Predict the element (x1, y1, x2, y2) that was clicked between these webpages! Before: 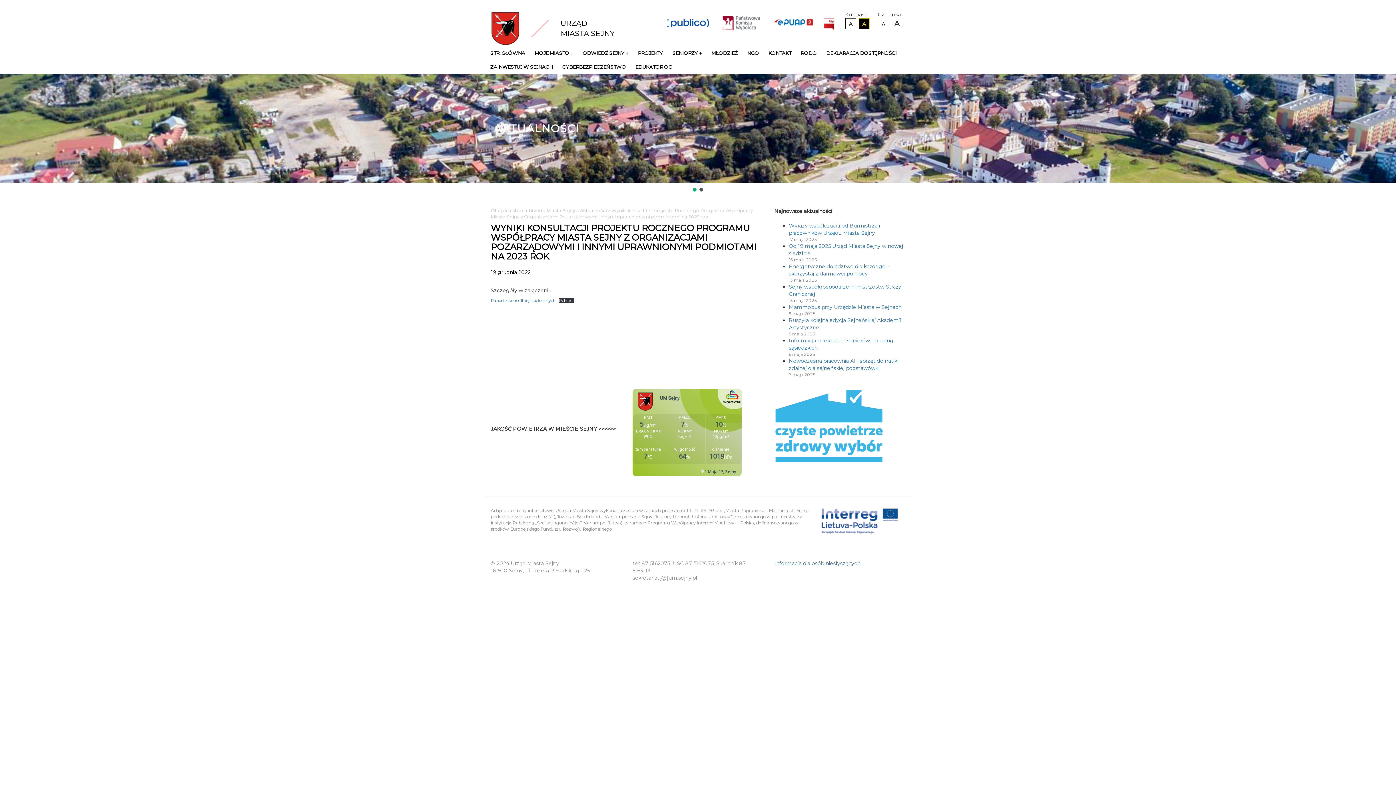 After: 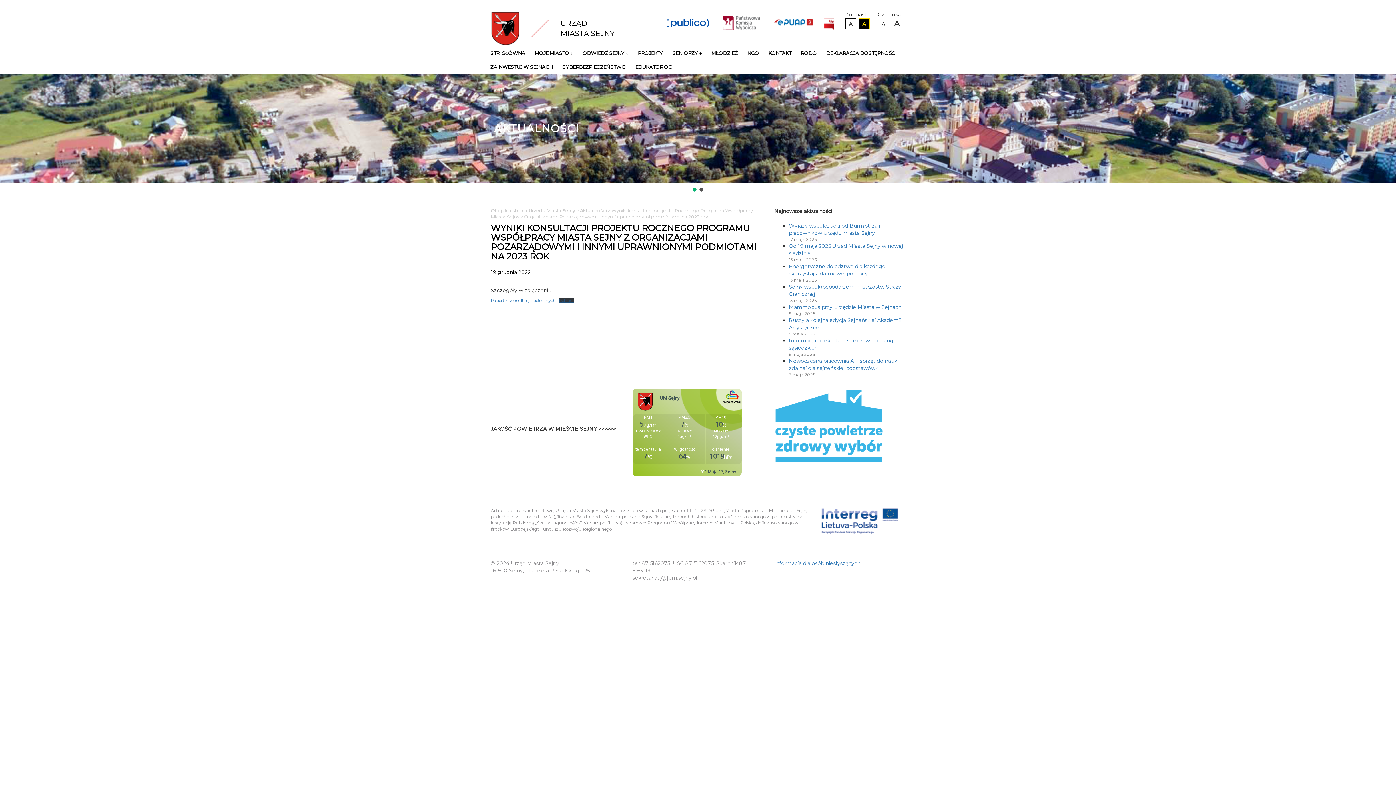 Action: bbox: (559, 298, 573, 303) label: Pobierz